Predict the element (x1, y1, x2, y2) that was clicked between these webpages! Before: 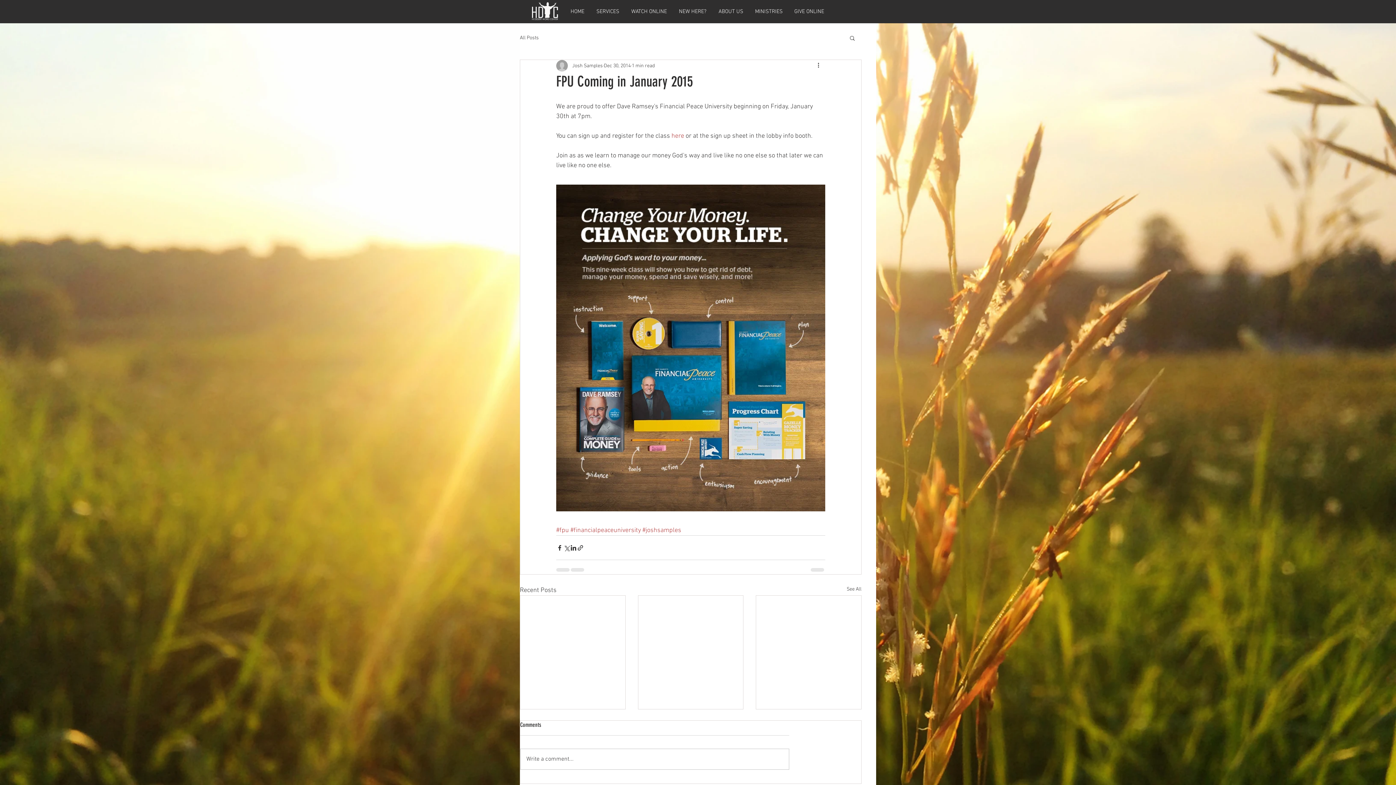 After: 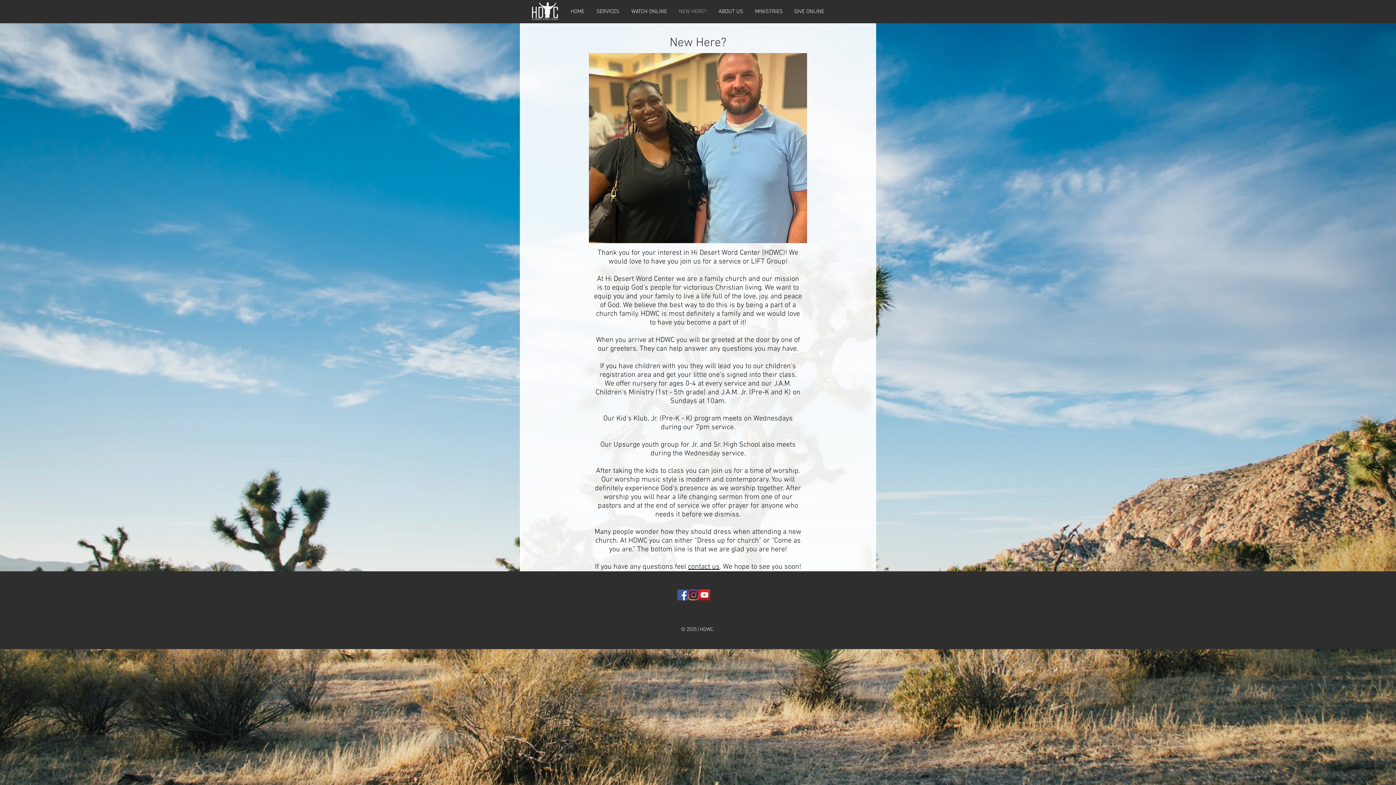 Action: bbox: (673, 7, 712, 16) label: NEW HERE?